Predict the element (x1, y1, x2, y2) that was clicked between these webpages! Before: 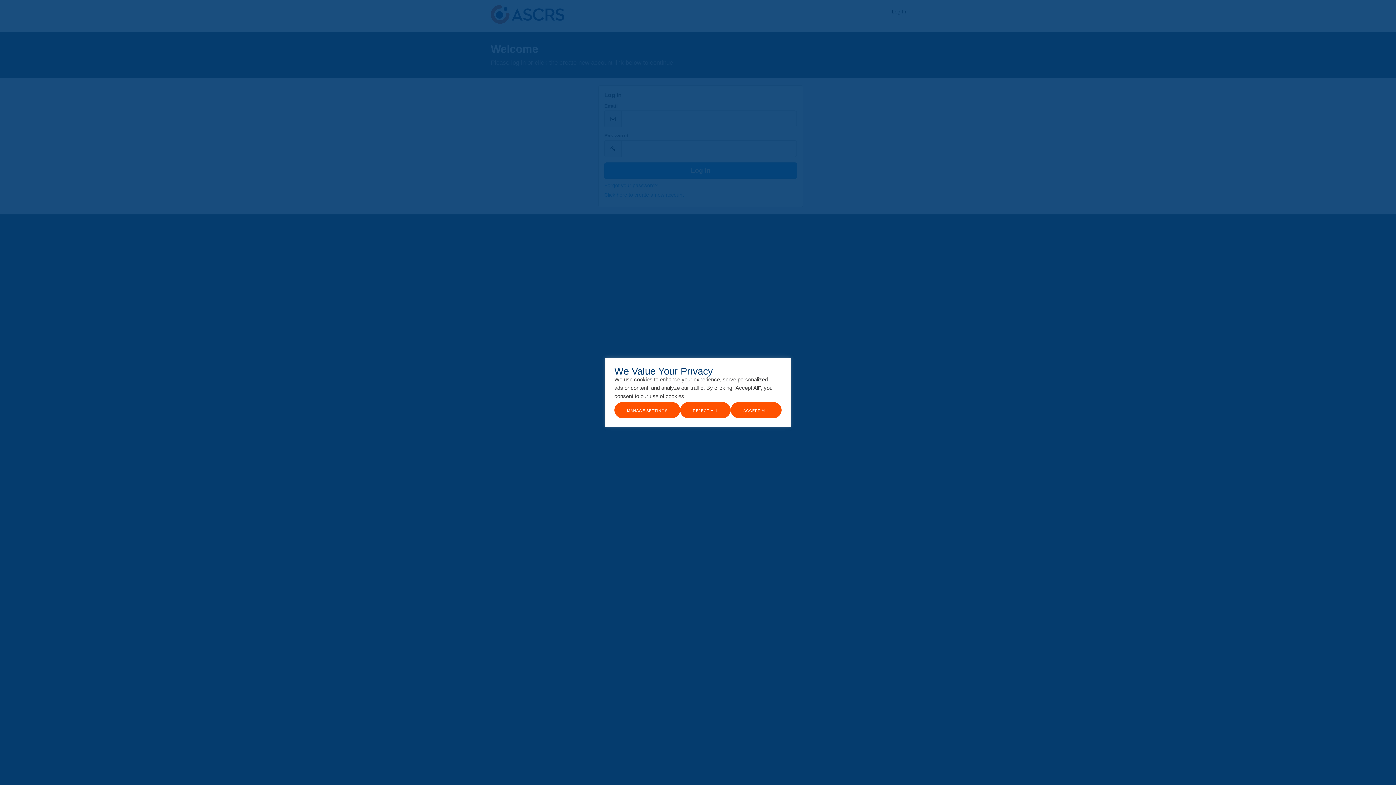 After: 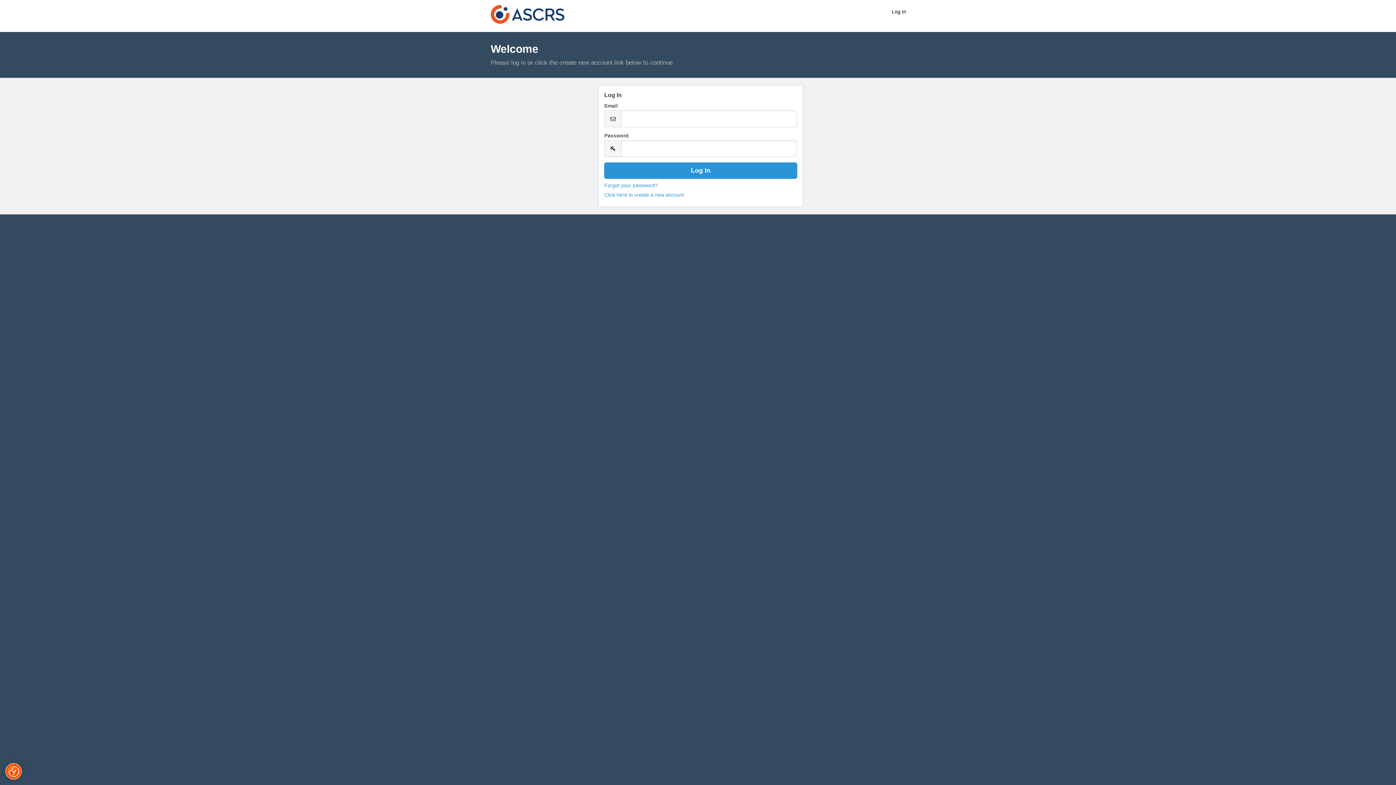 Action: label: Accept All bbox: (730, 402, 781, 418)